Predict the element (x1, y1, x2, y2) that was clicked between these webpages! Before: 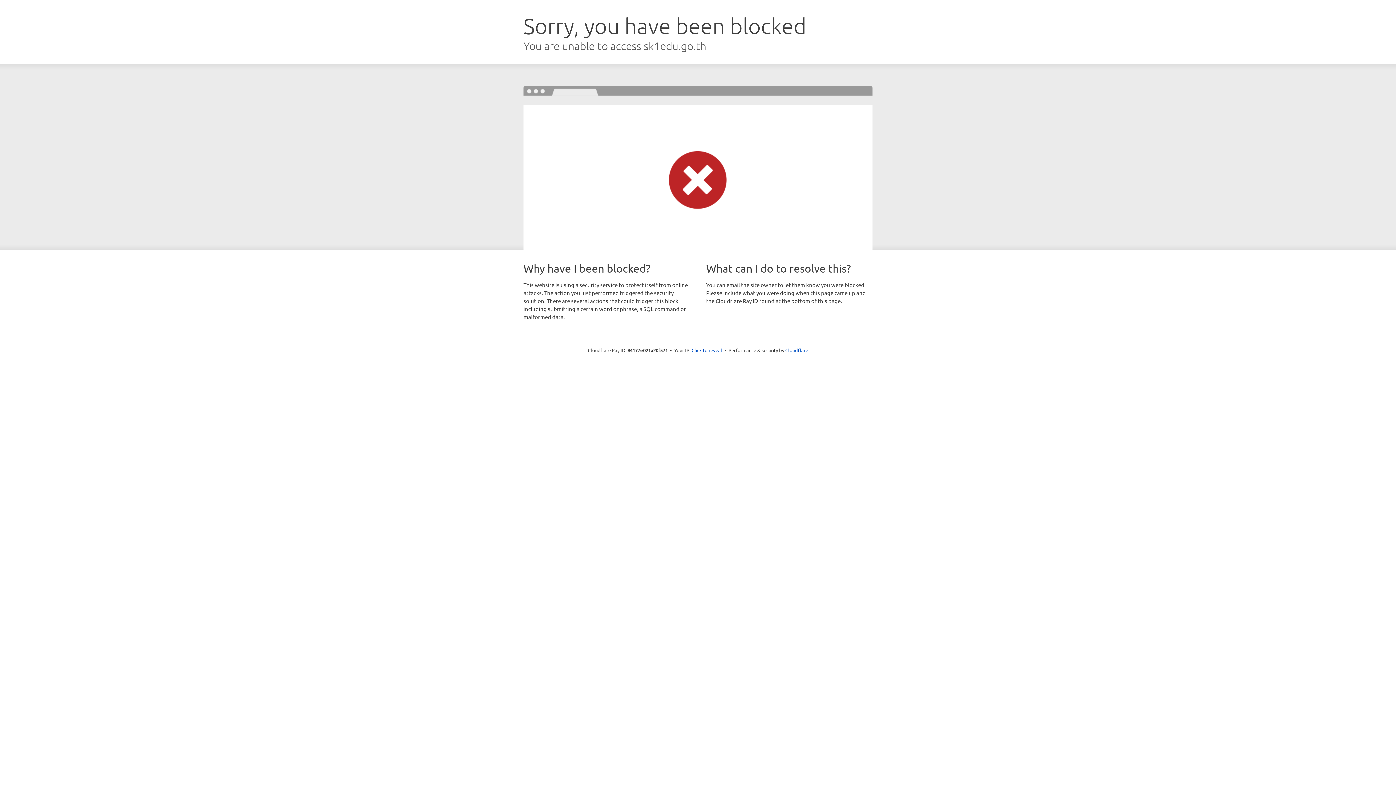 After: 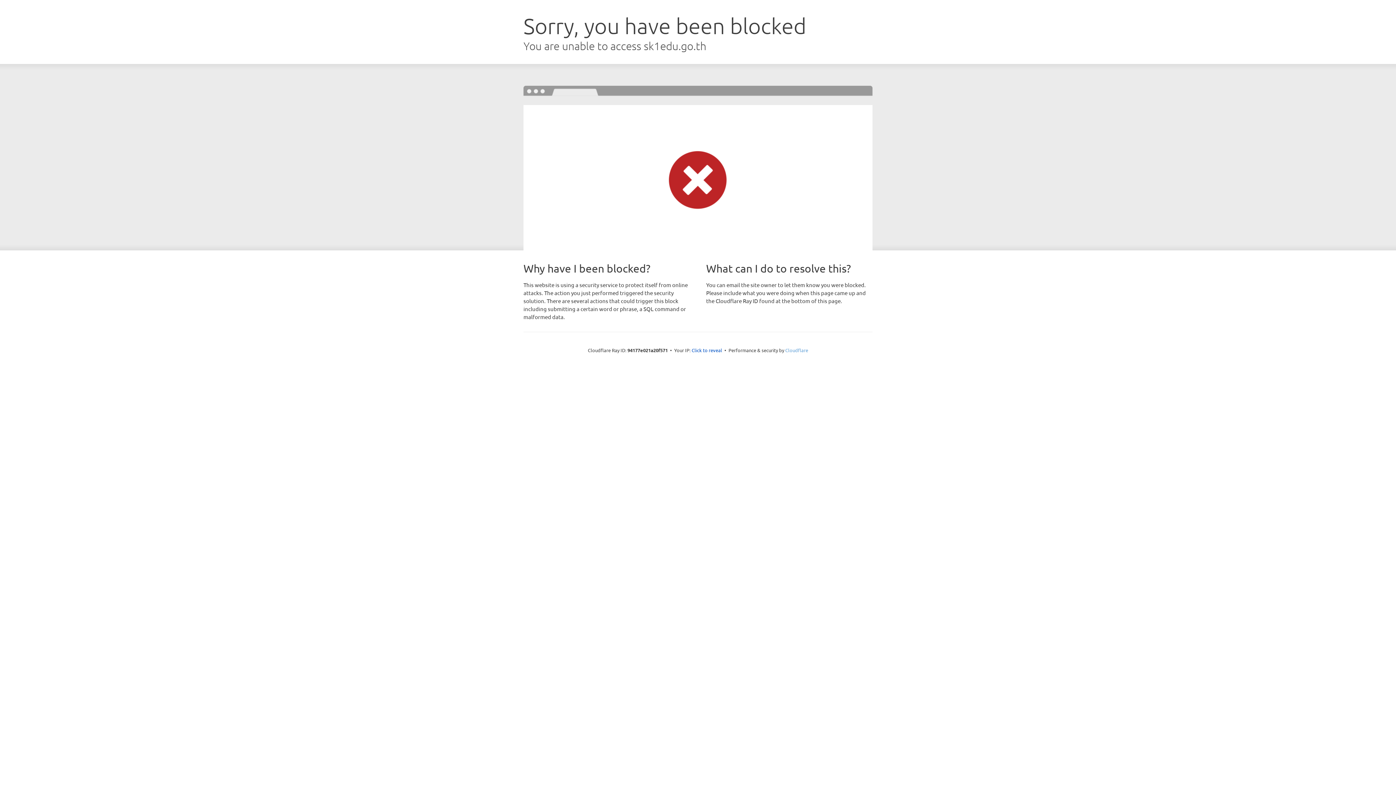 Action: label: Cloudflare bbox: (785, 347, 808, 353)